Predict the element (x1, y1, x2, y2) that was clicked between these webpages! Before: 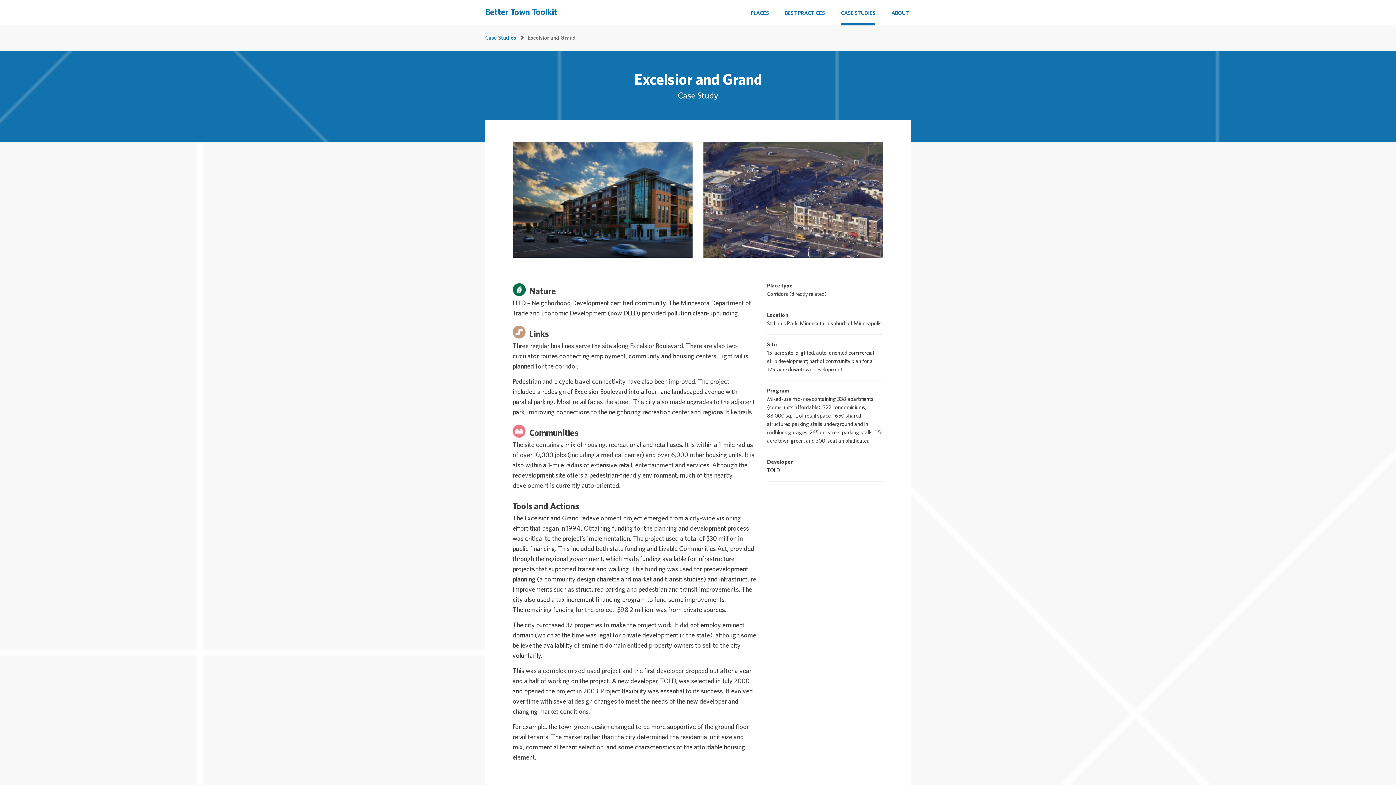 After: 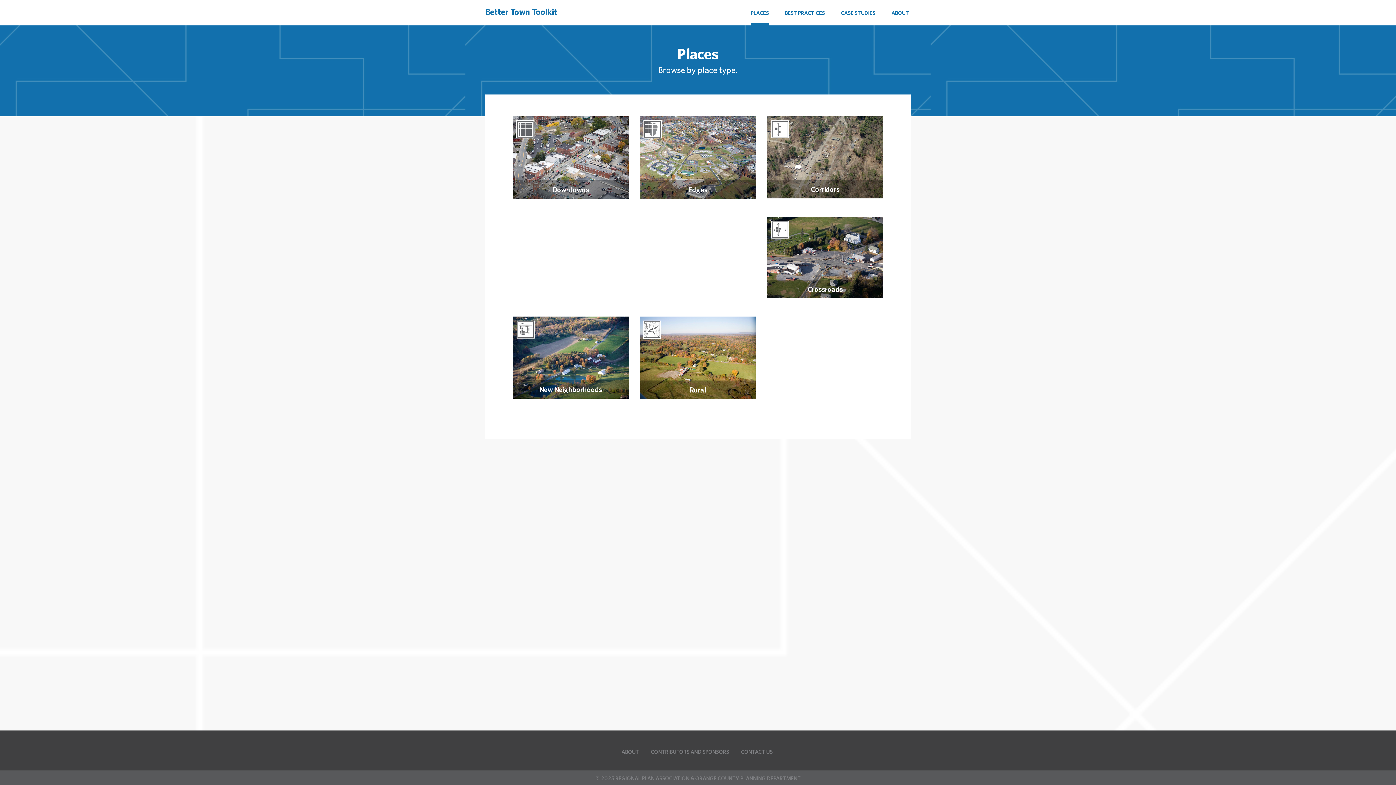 Action: bbox: (750, 0, 769, 25) label: PLACES